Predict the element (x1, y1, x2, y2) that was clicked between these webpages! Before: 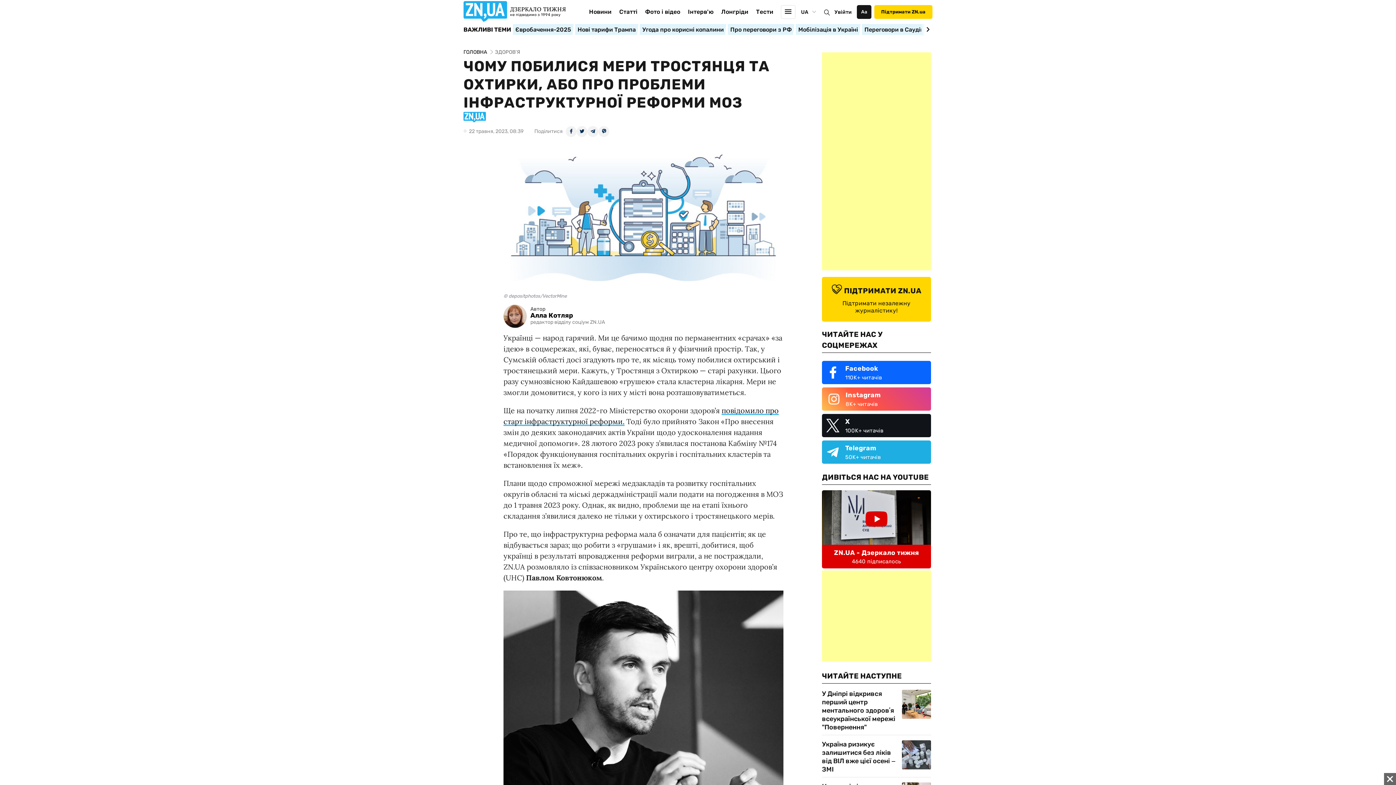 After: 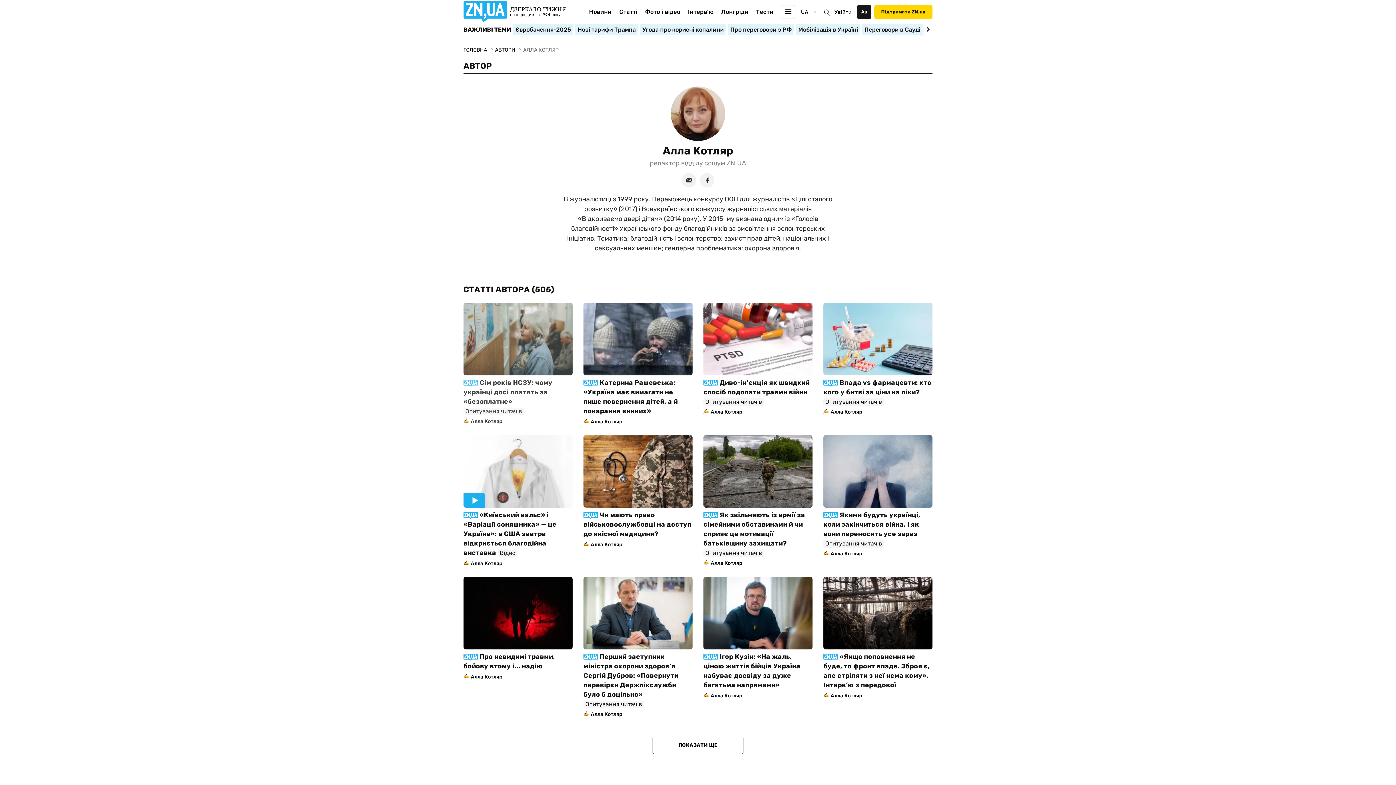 Action: bbox: (530, 312, 605, 319) label: Алла Котляр